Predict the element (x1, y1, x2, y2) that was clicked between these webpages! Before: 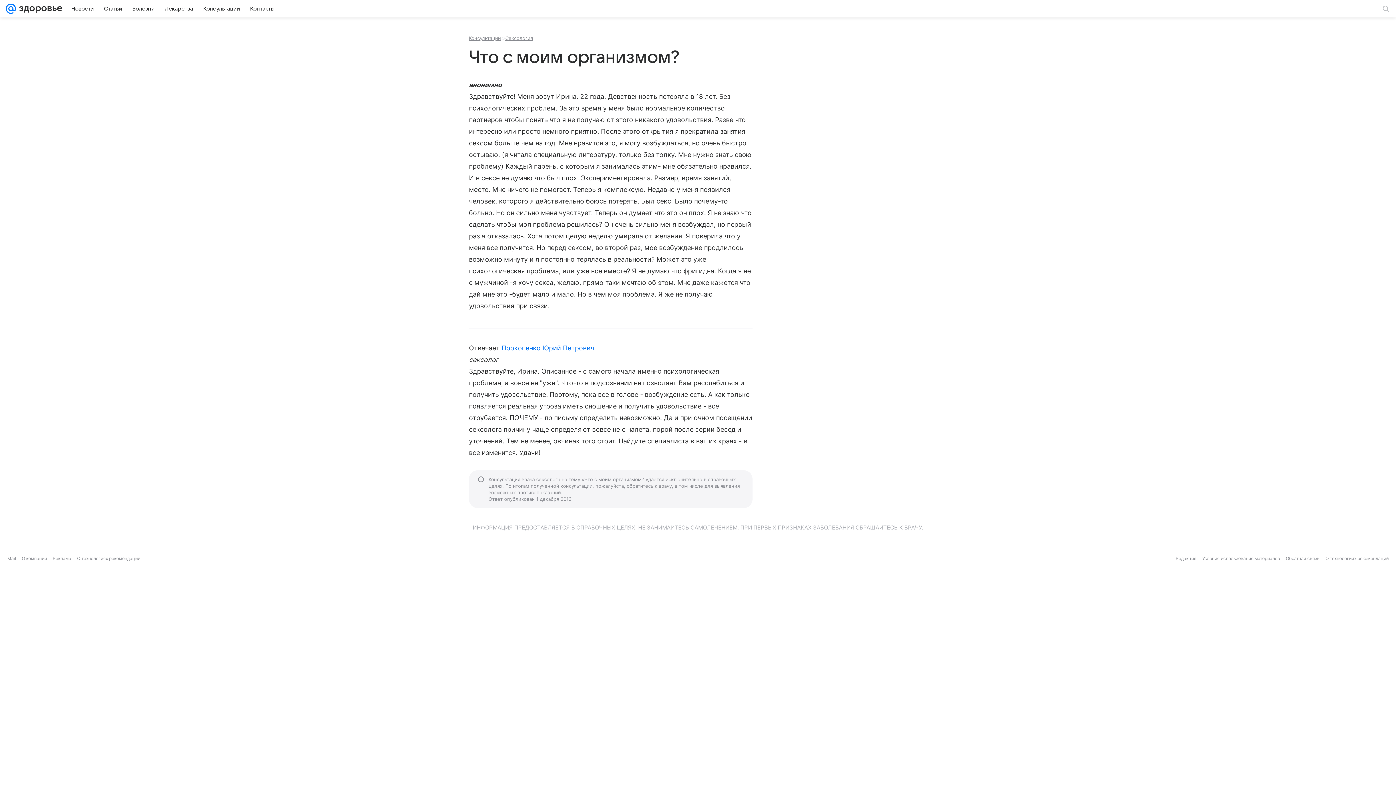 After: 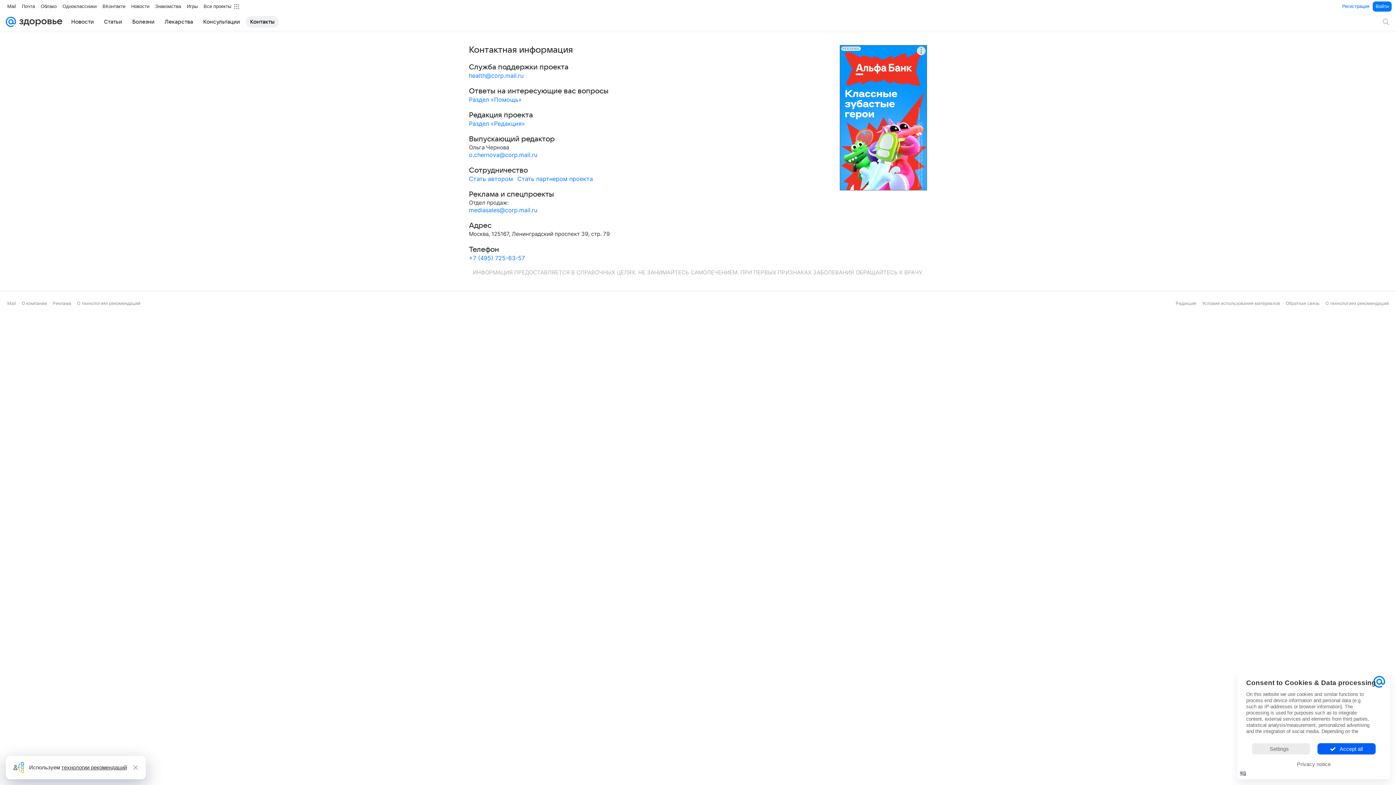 Action: label: Контакты bbox: (245, 2, 278, 14)